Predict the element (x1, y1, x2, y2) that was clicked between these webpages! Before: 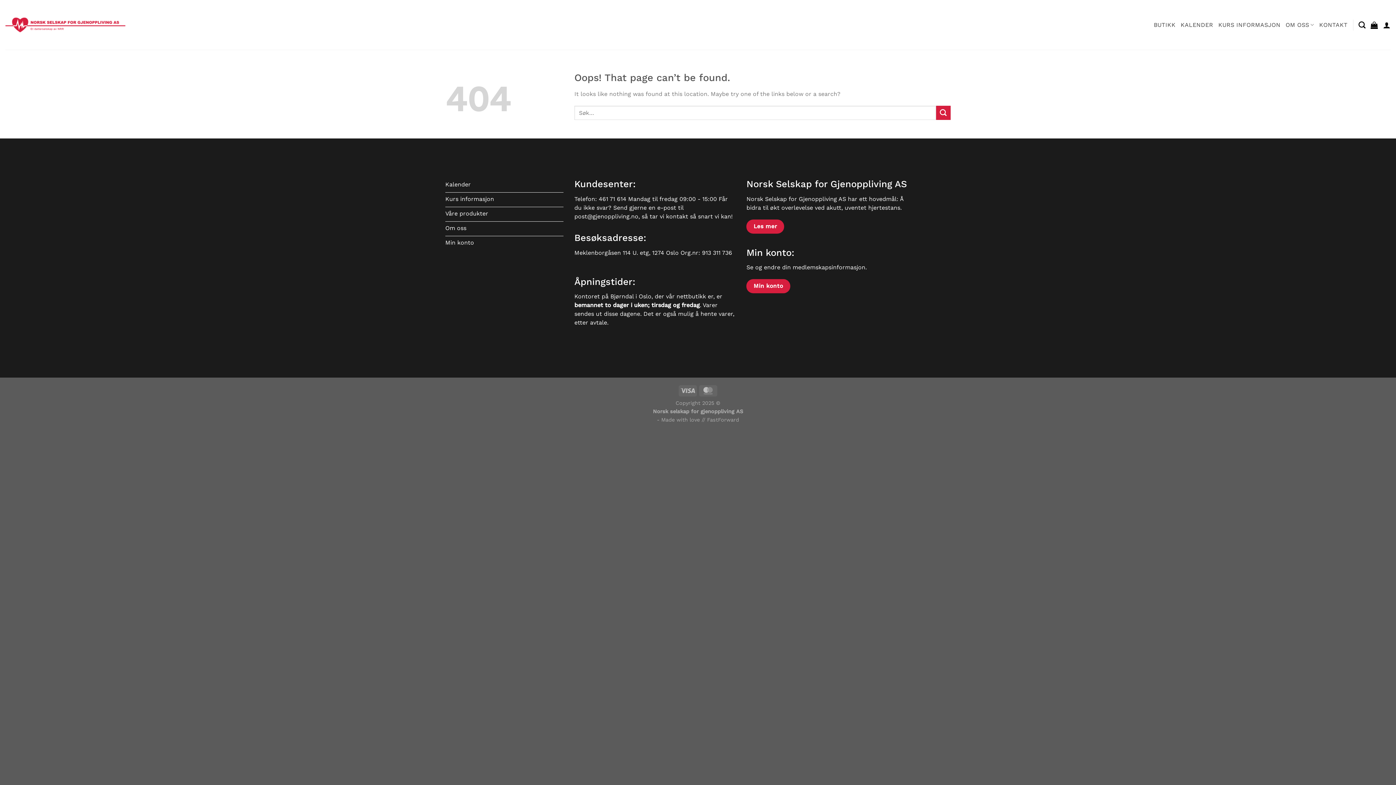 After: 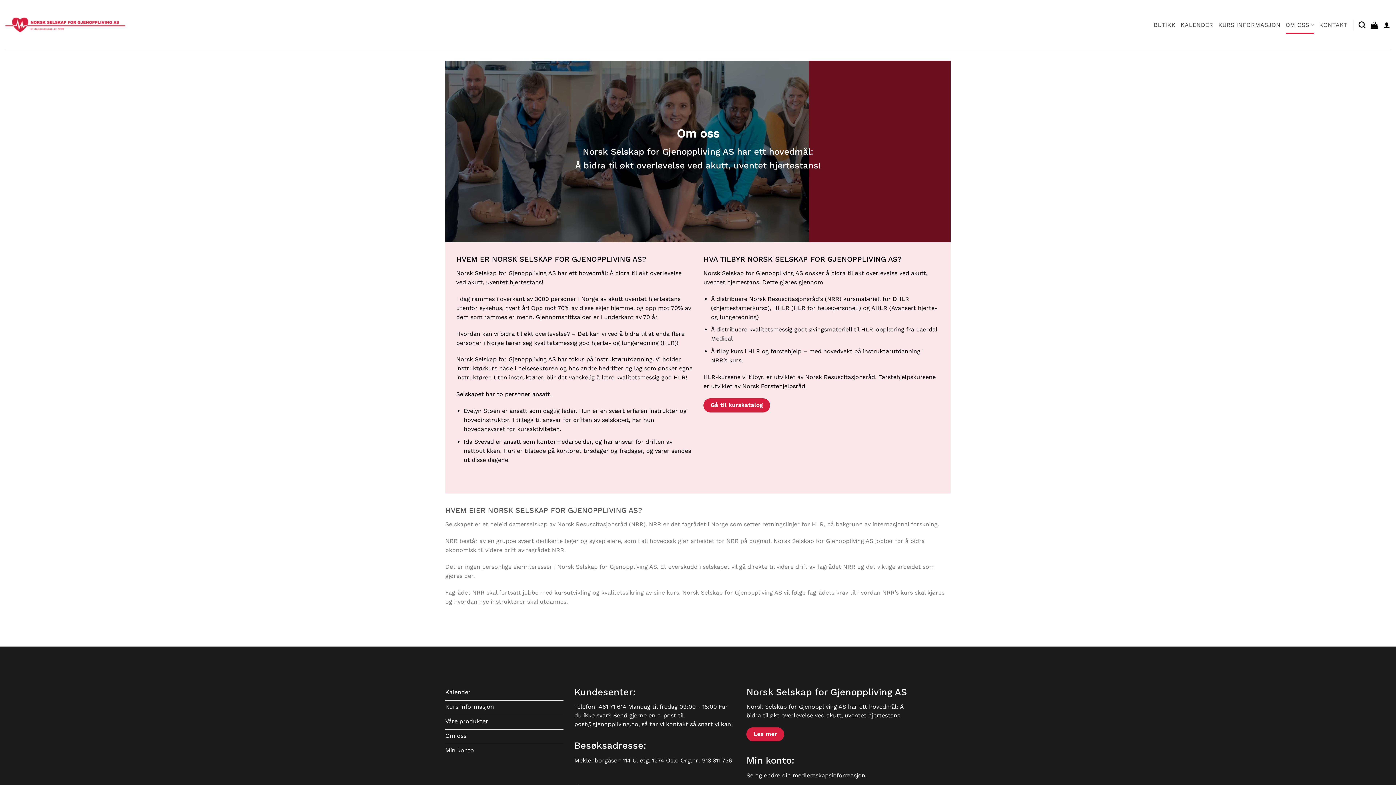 Action: bbox: (1285, 16, 1314, 33) label: OM OSS